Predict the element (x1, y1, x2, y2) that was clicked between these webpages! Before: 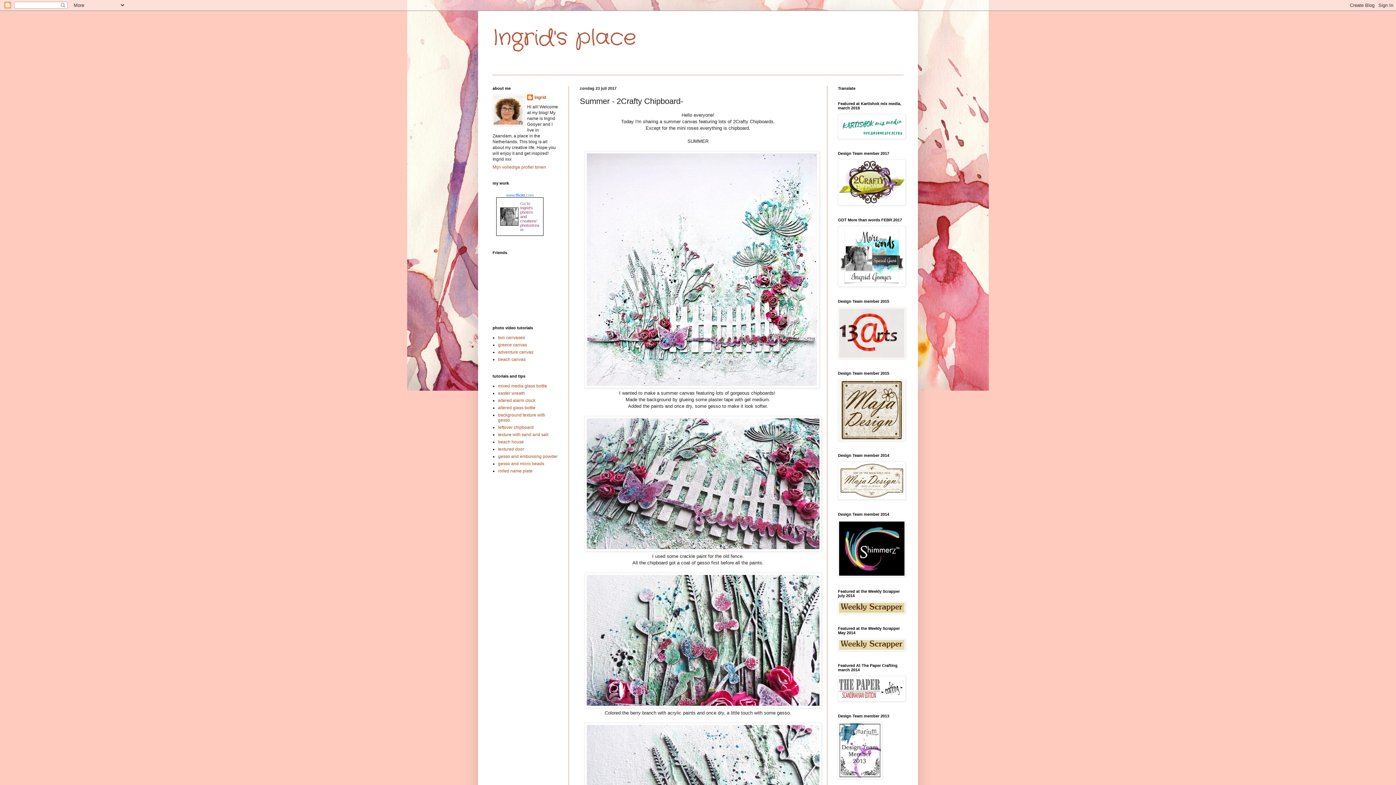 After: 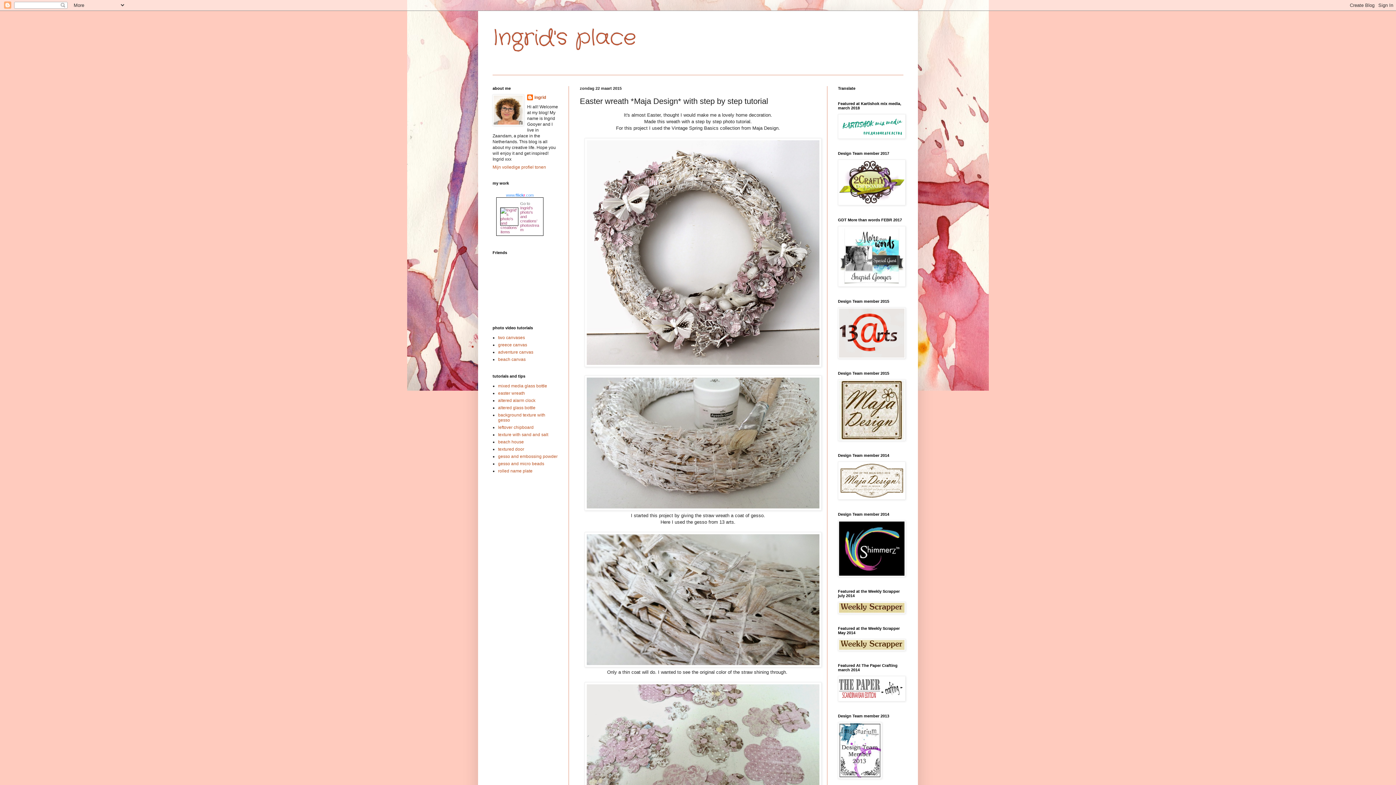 Action: label: easter wreath bbox: (498, 390, 525, 396)